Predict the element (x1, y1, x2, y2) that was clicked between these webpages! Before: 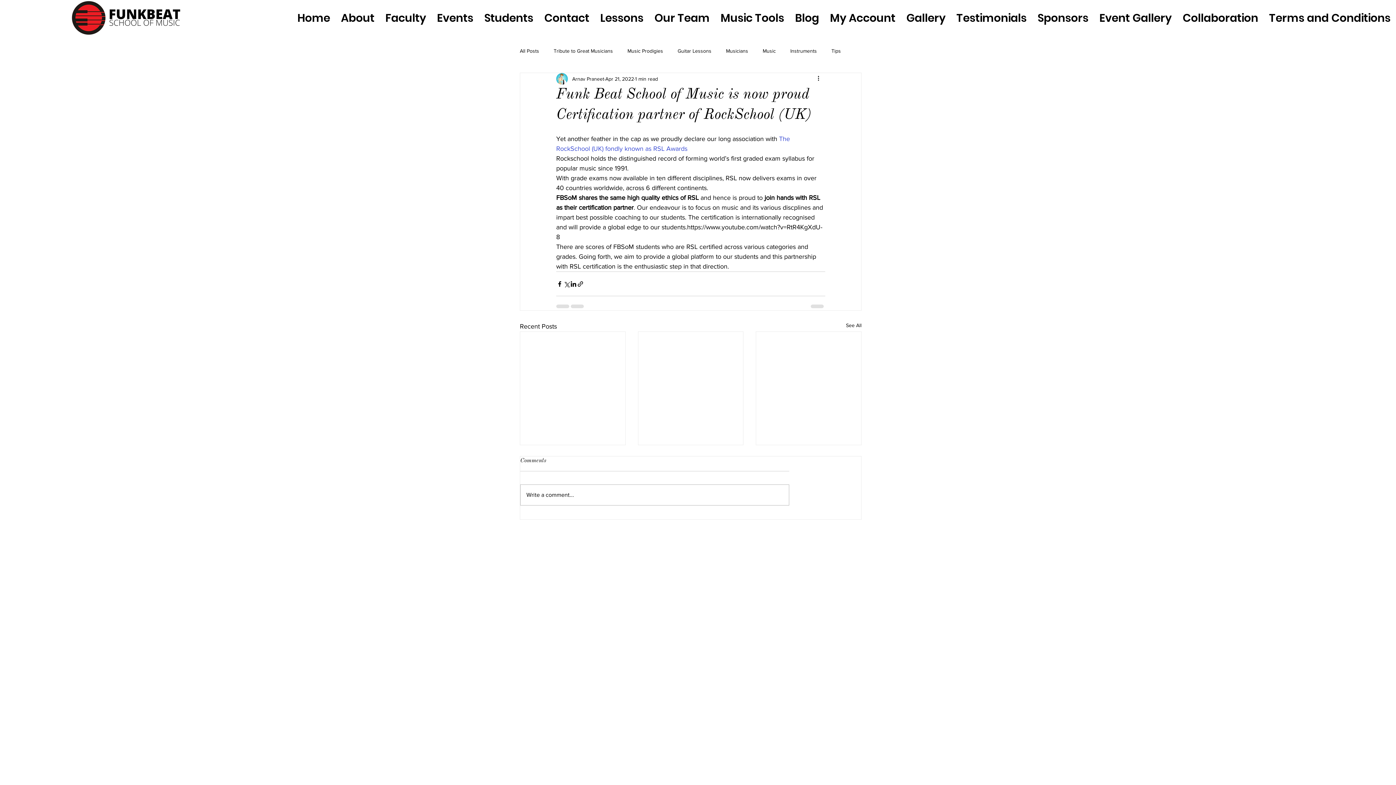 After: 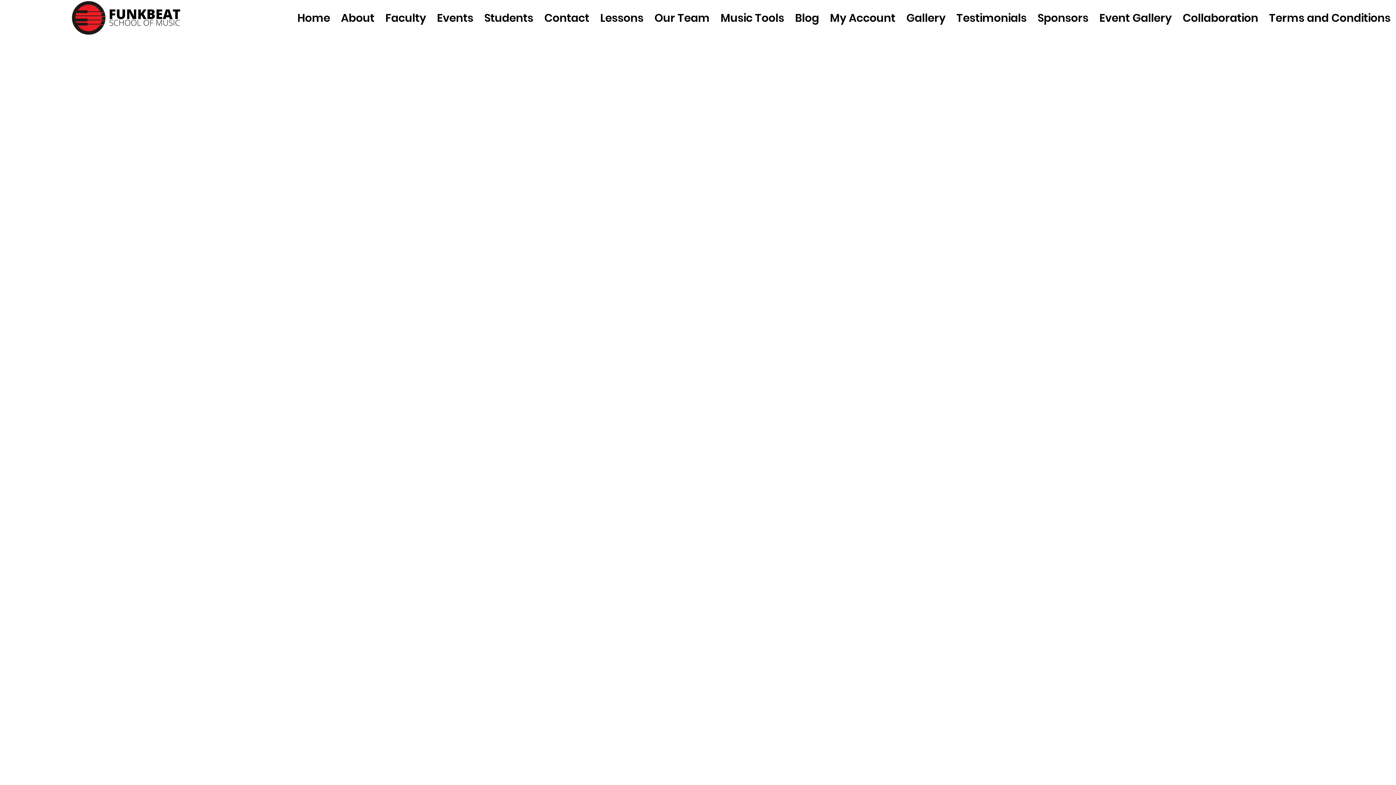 Action: label: Music Prodigies bbox: (627, 47, 663, 54)